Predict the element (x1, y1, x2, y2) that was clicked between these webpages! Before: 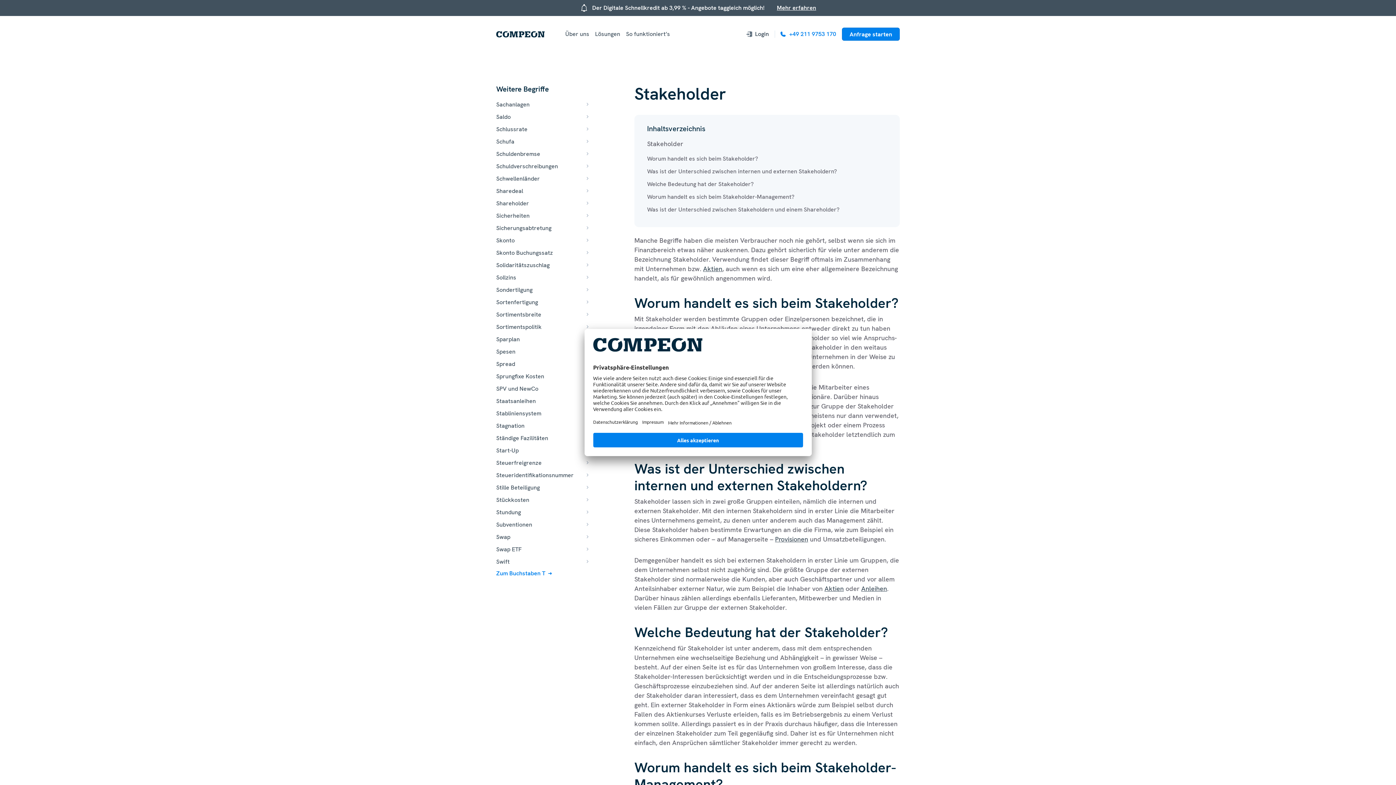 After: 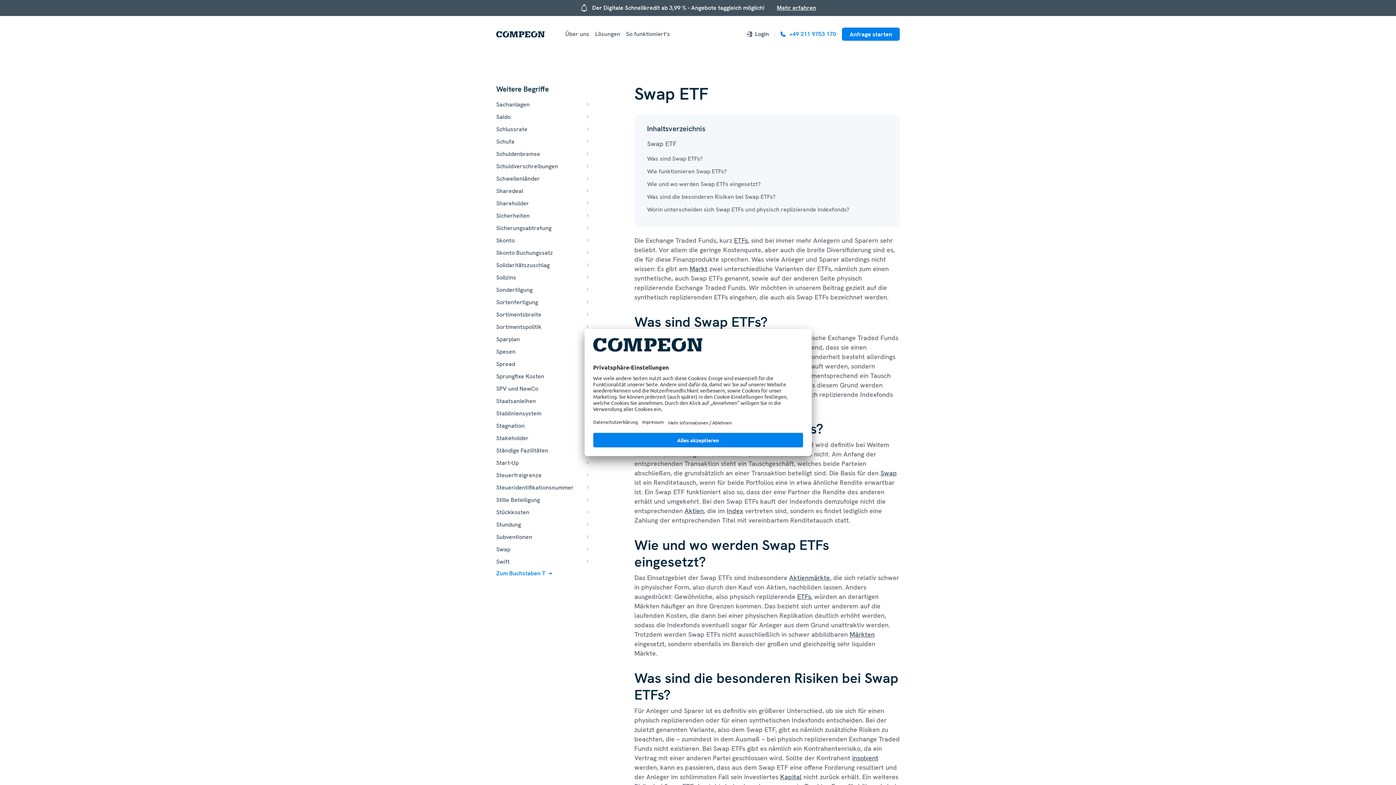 Action: label: Swap ETF bbox: (496, 545, 521, 553)